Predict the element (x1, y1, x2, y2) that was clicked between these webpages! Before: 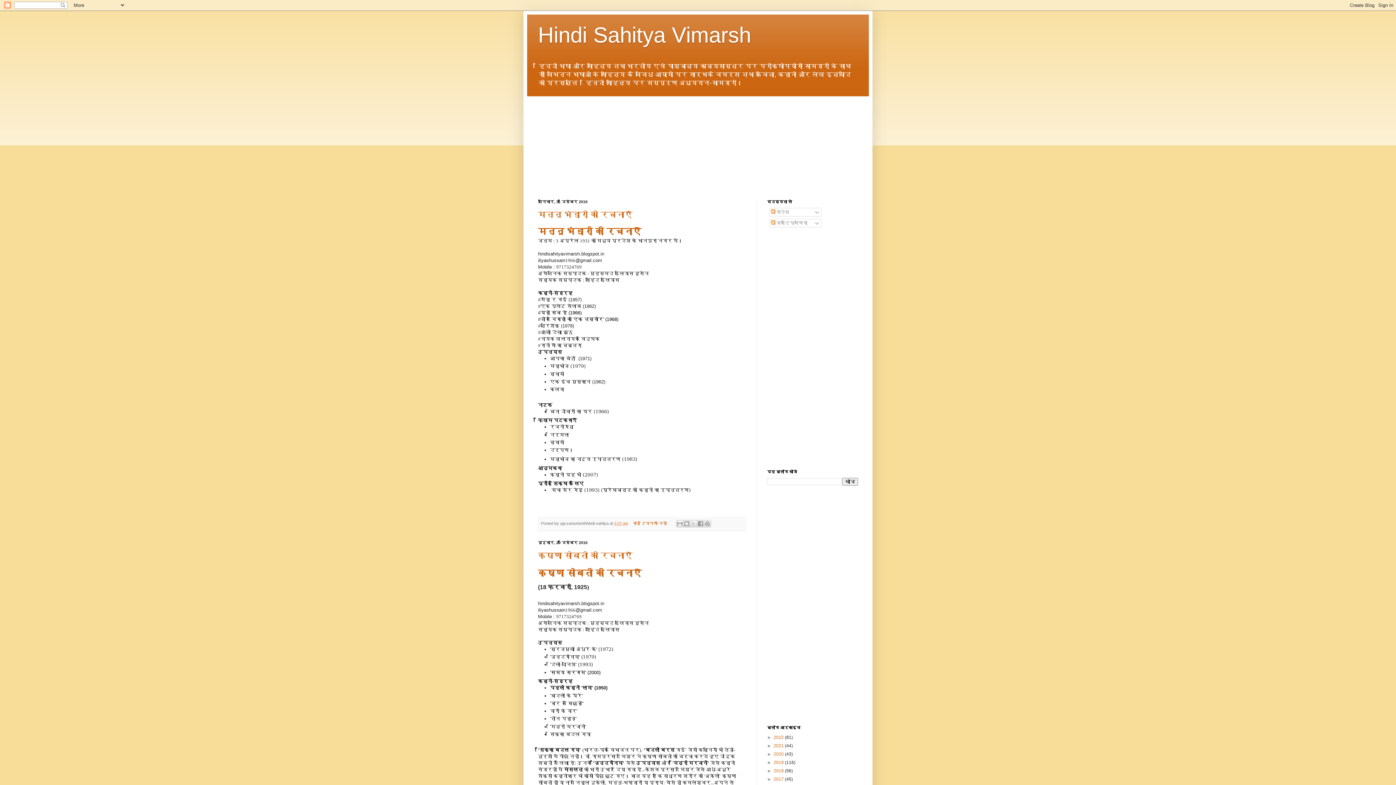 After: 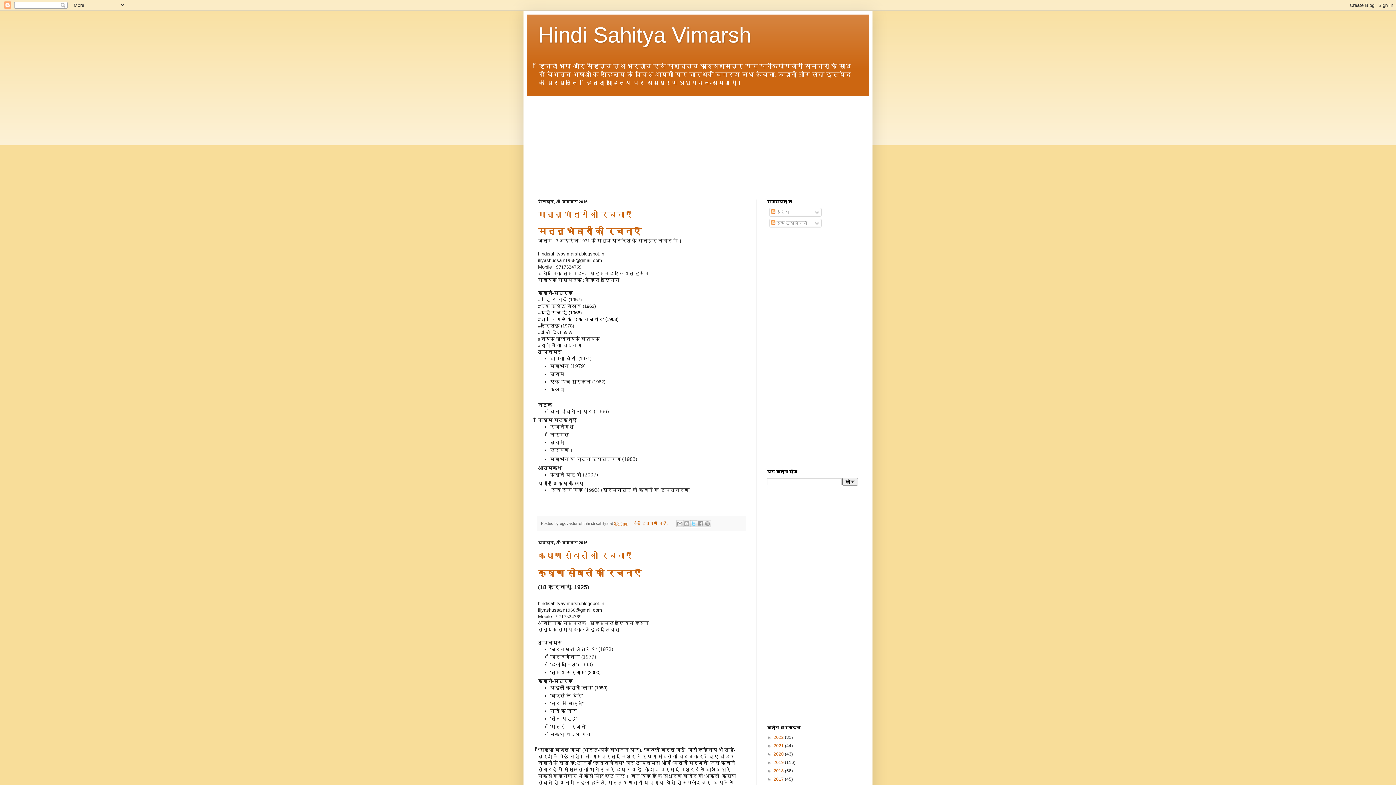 Action: bbox: (690, 520, 697, 527) label: X पर शेयर करें